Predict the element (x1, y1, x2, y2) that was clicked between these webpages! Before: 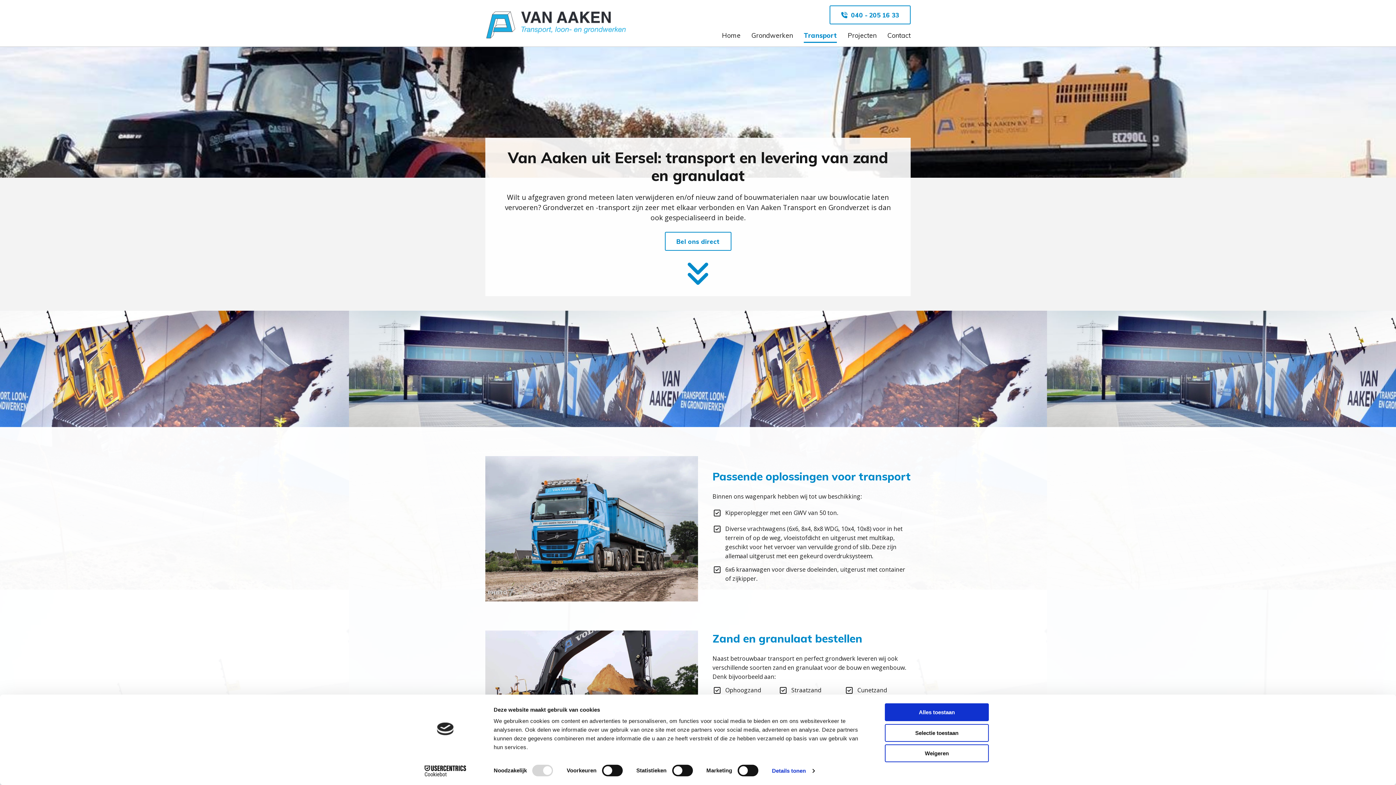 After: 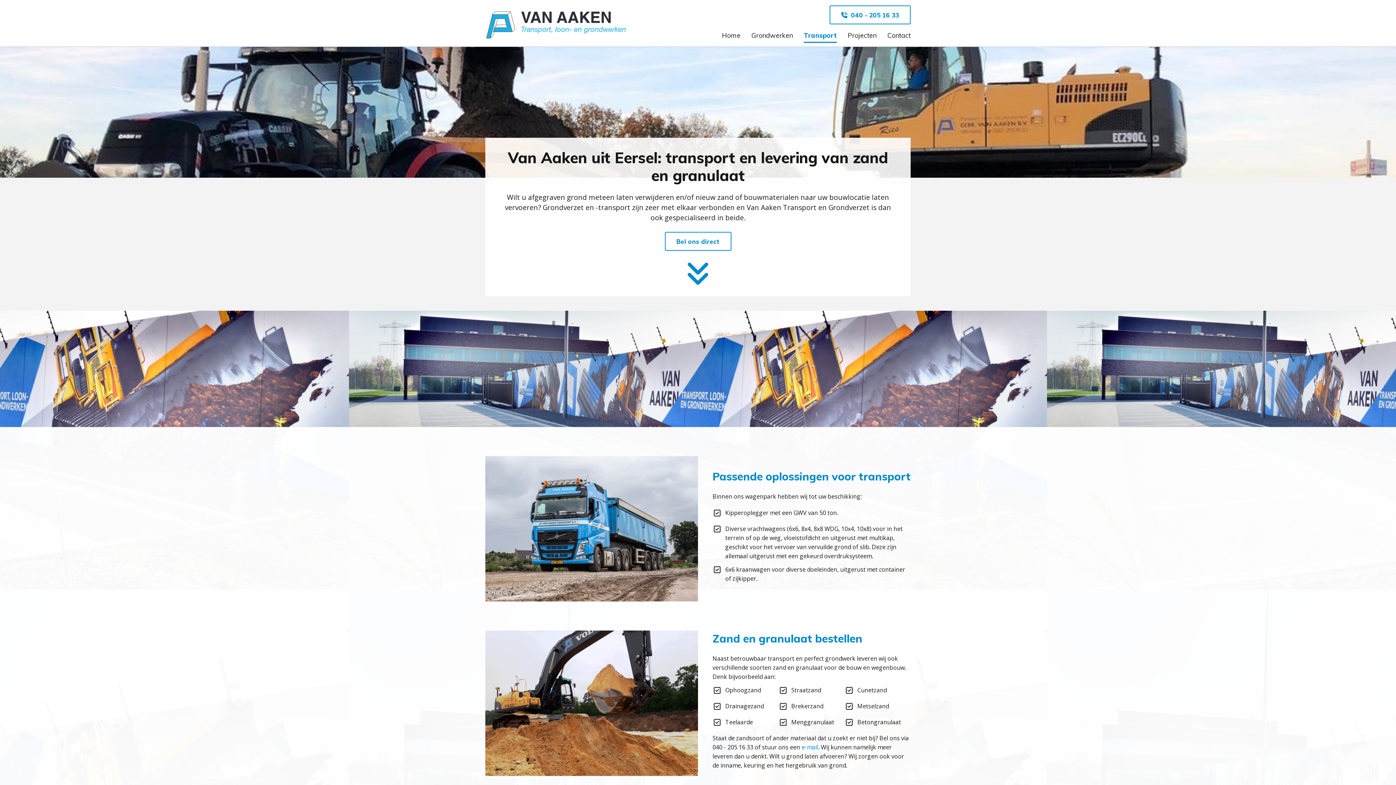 Action: bbox: (885, 744, 989, 762) label: Weigeren